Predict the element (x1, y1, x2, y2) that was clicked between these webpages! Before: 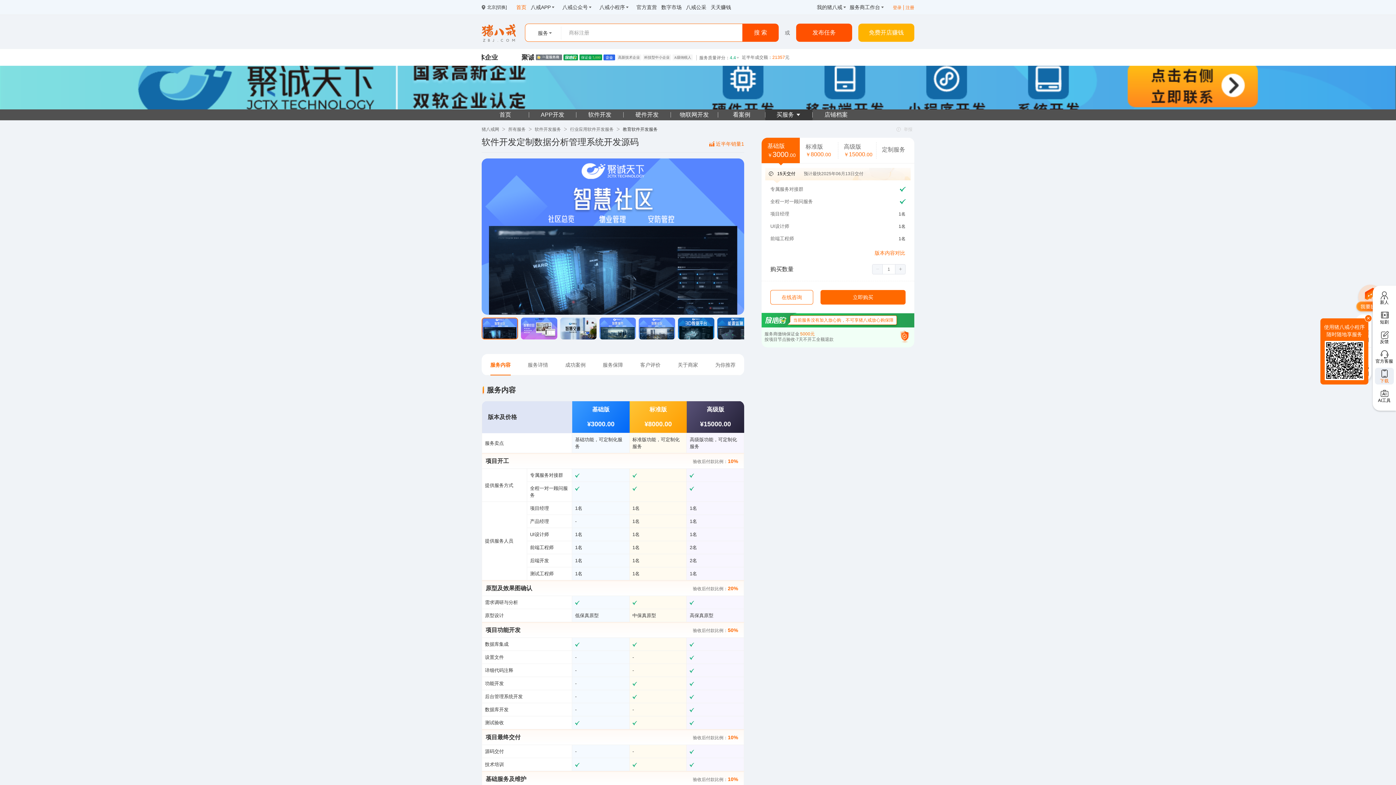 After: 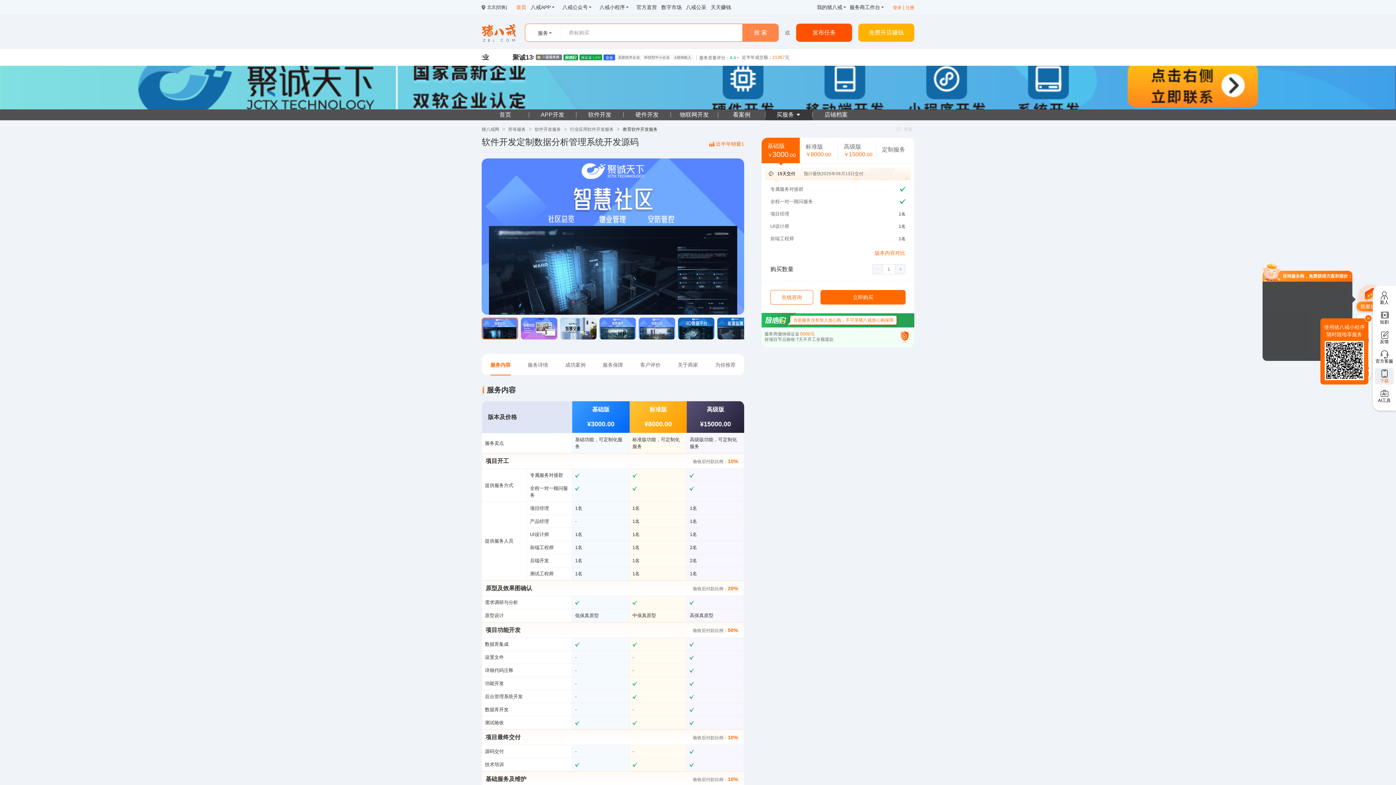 Action: label: 搜 索 bbox: (742, 23, 778, 41)